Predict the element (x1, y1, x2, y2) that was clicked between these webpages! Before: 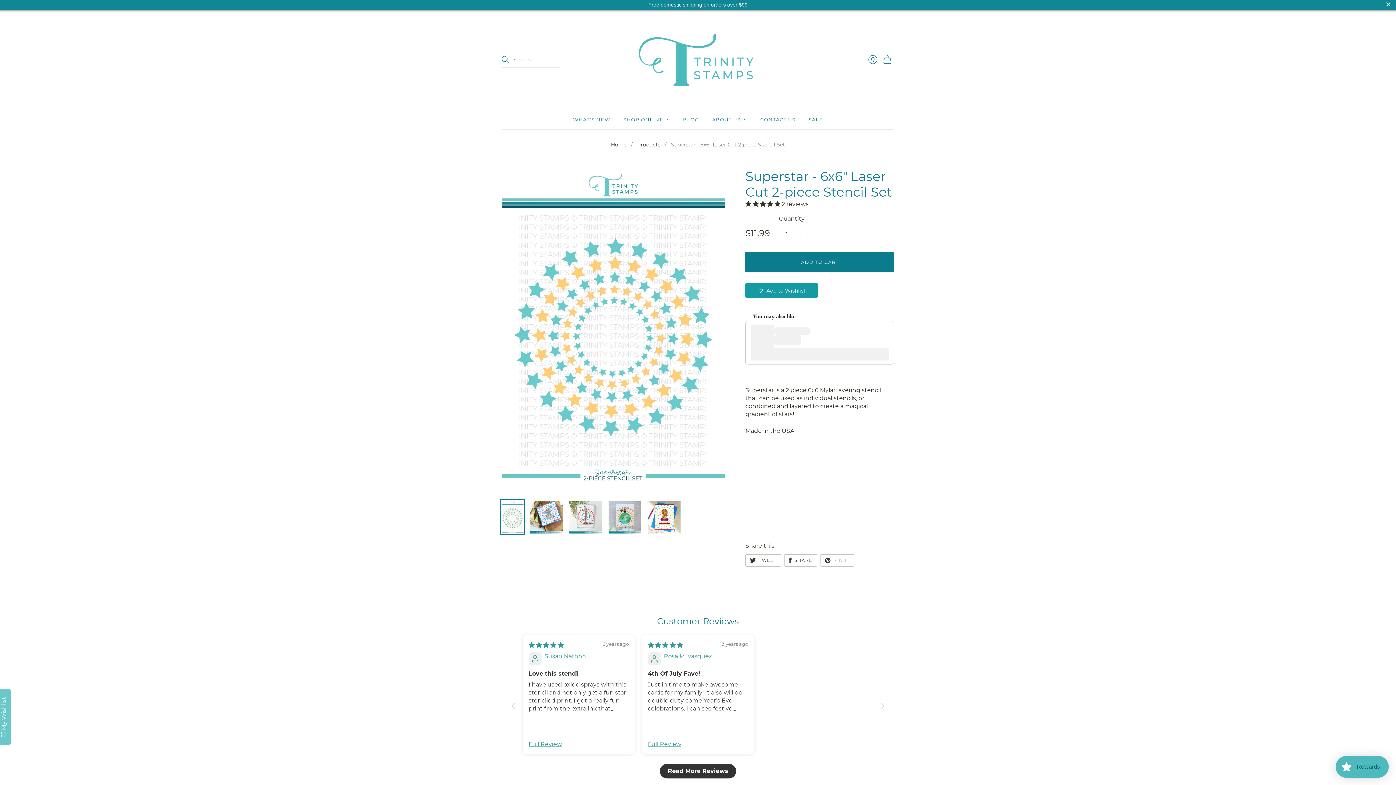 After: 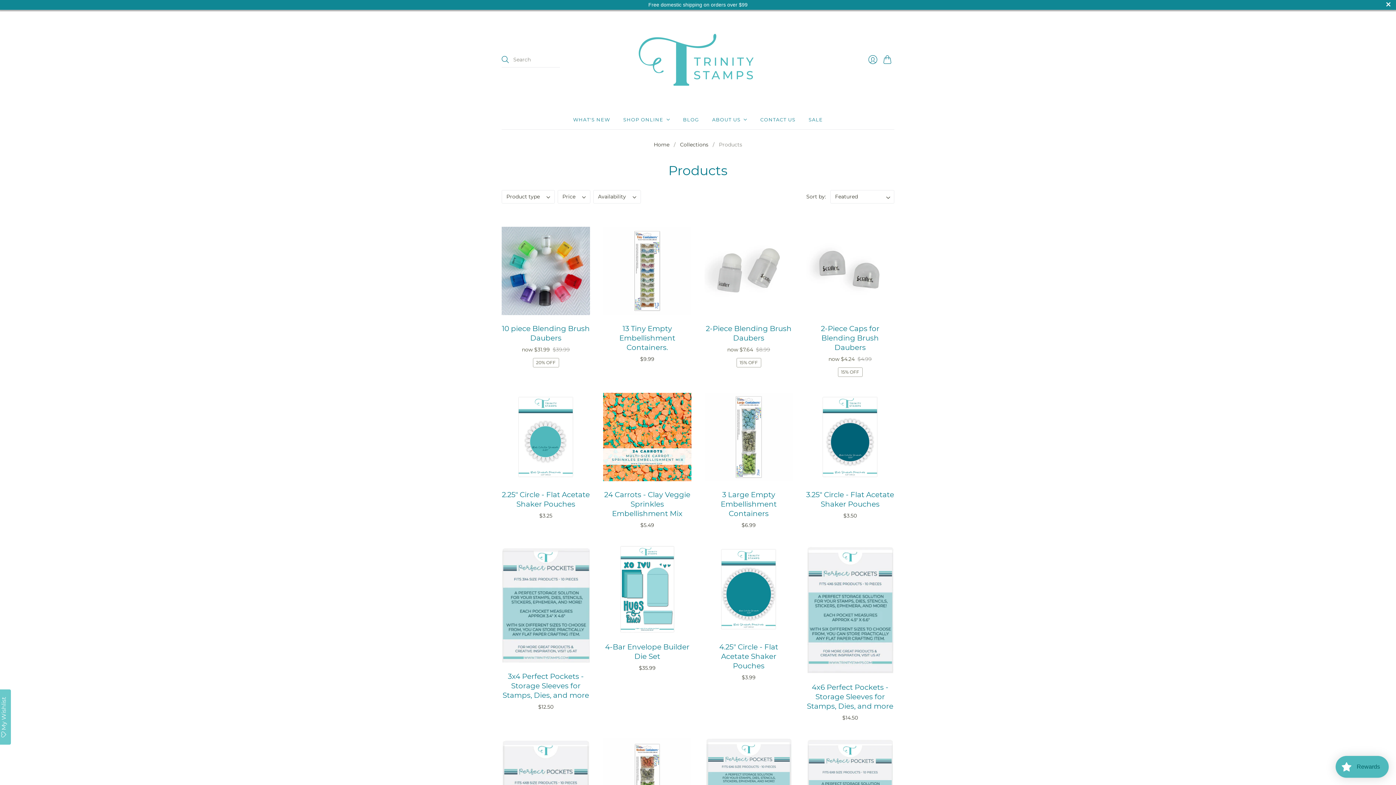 Action: bbox: (637, 141, 660, 148) label: Products